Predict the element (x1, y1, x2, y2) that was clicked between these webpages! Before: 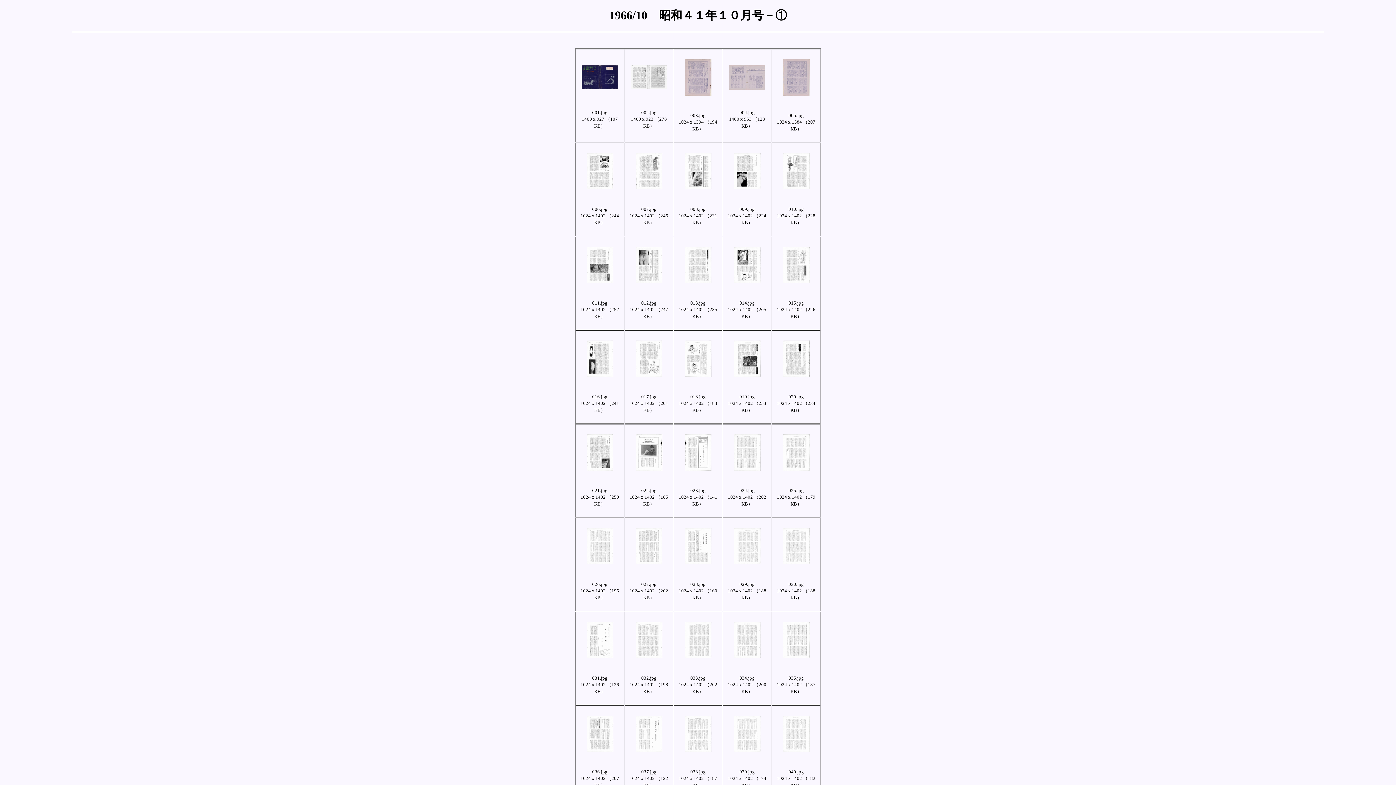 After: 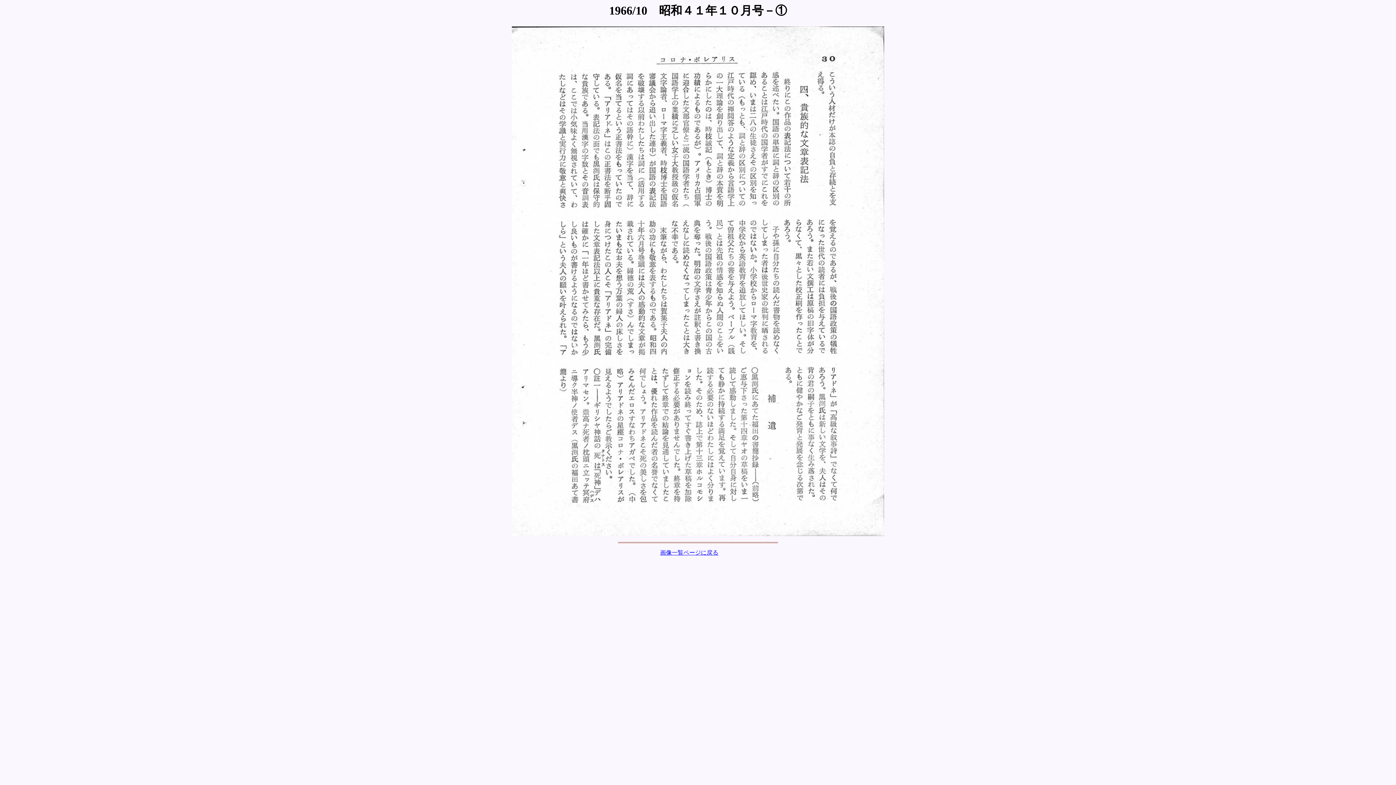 Action: bbox: (635, 559, 662, 565)